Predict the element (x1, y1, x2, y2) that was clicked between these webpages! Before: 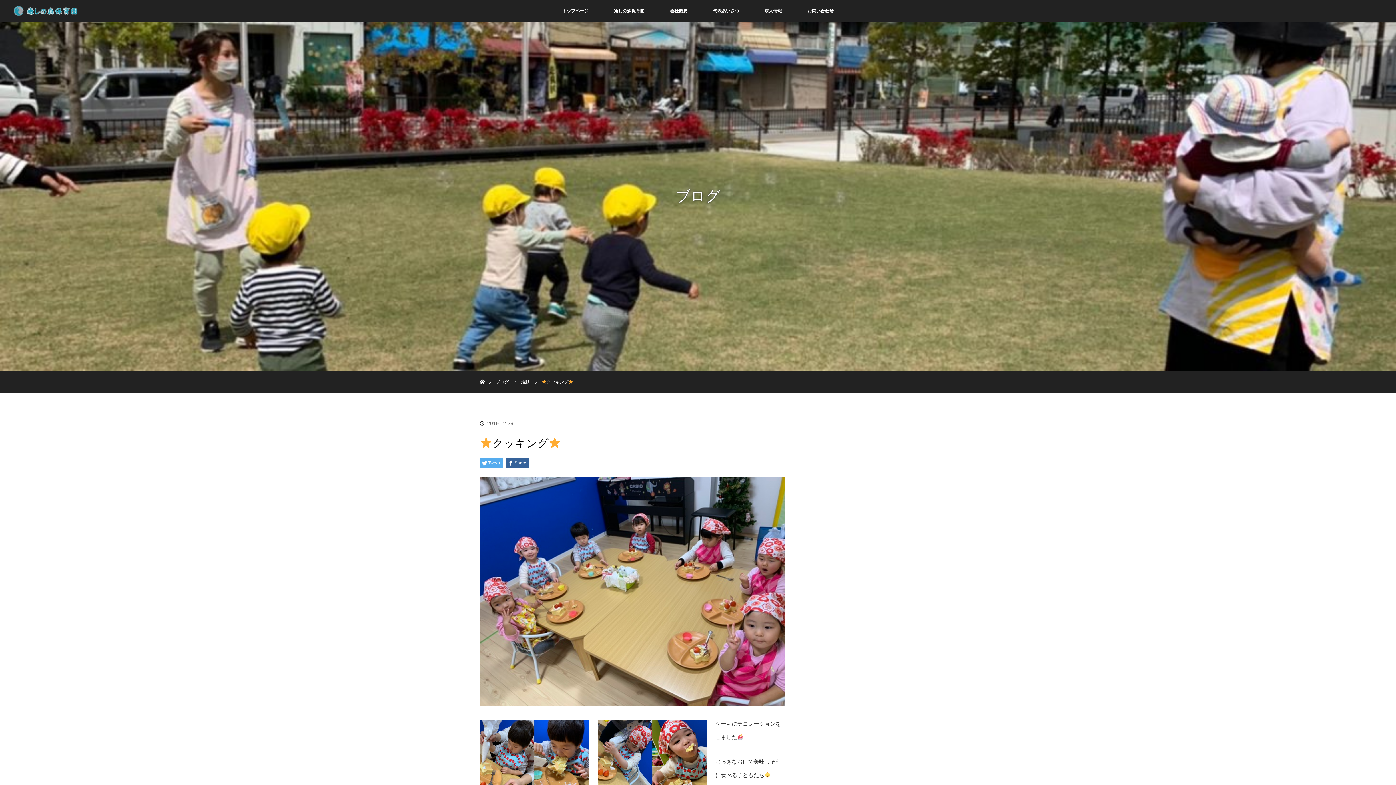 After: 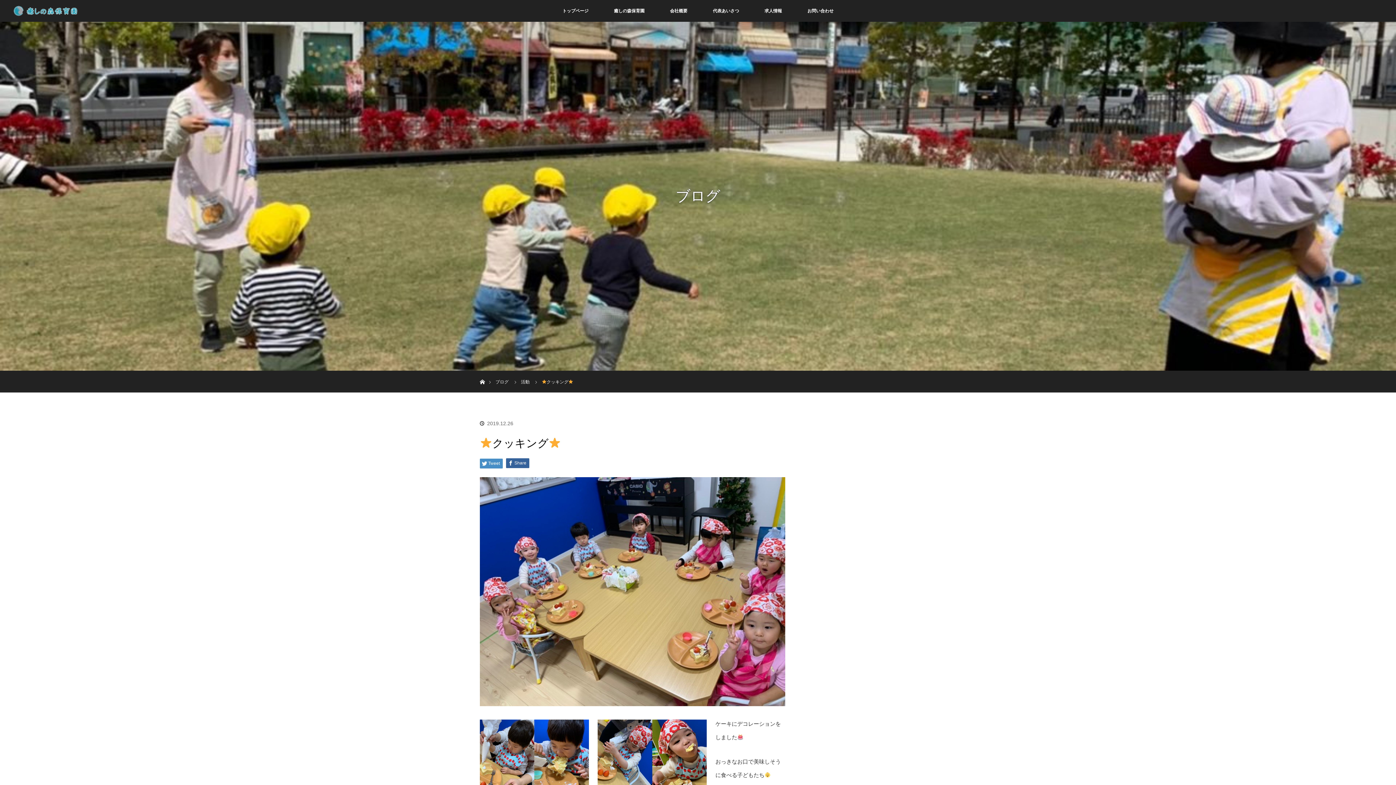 Action: bbox: (480, 458, 502, 468) label: Tweet